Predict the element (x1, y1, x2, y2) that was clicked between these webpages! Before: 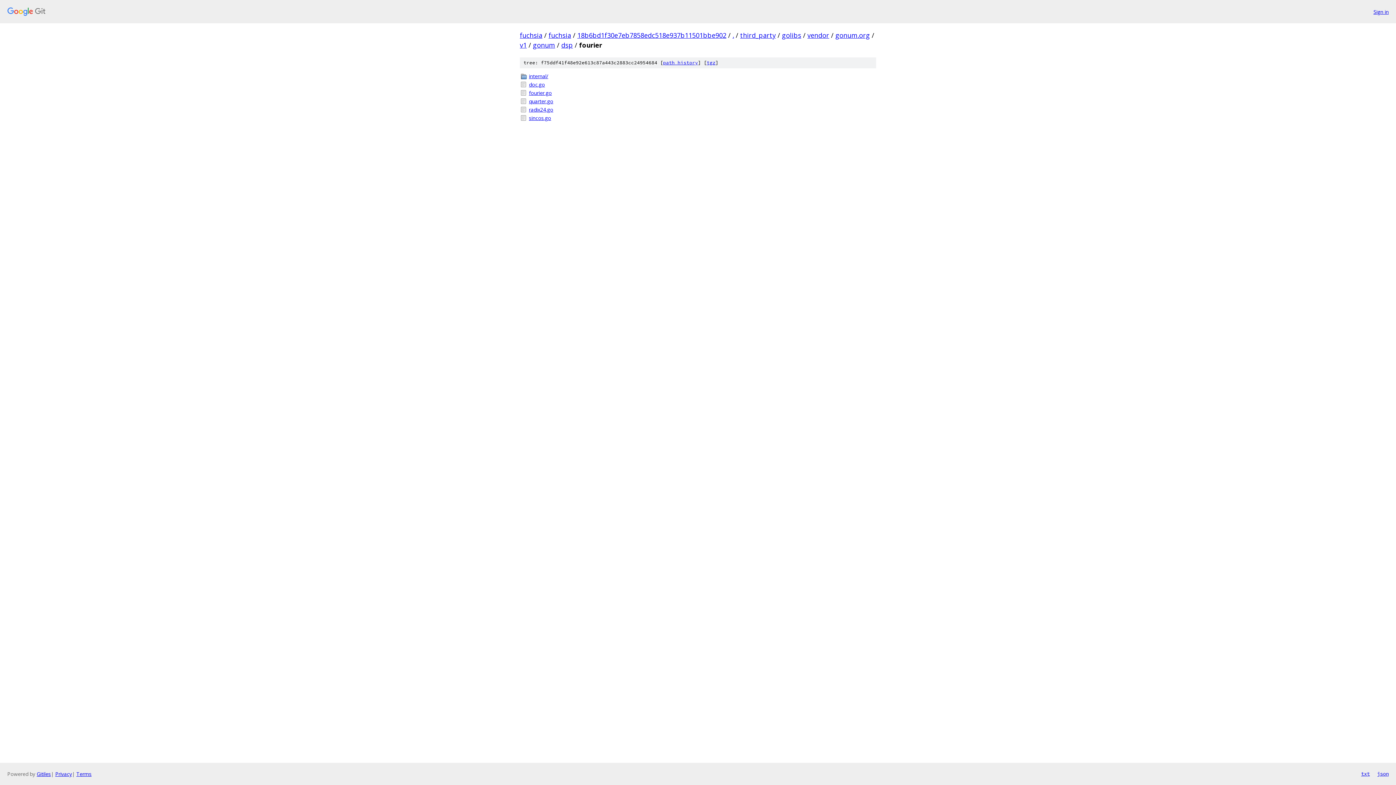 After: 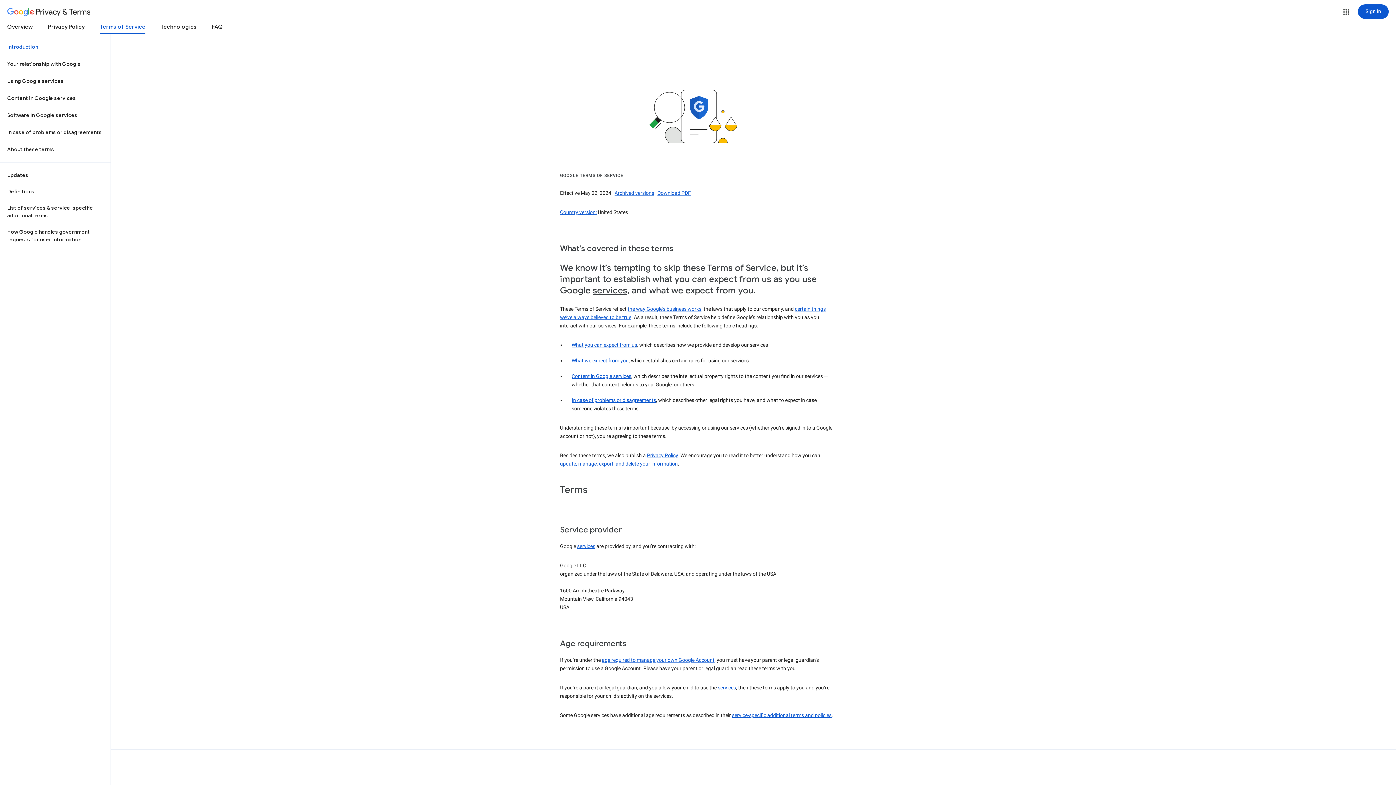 Action: bbox: (76, 770, 91, 777) label: Terms